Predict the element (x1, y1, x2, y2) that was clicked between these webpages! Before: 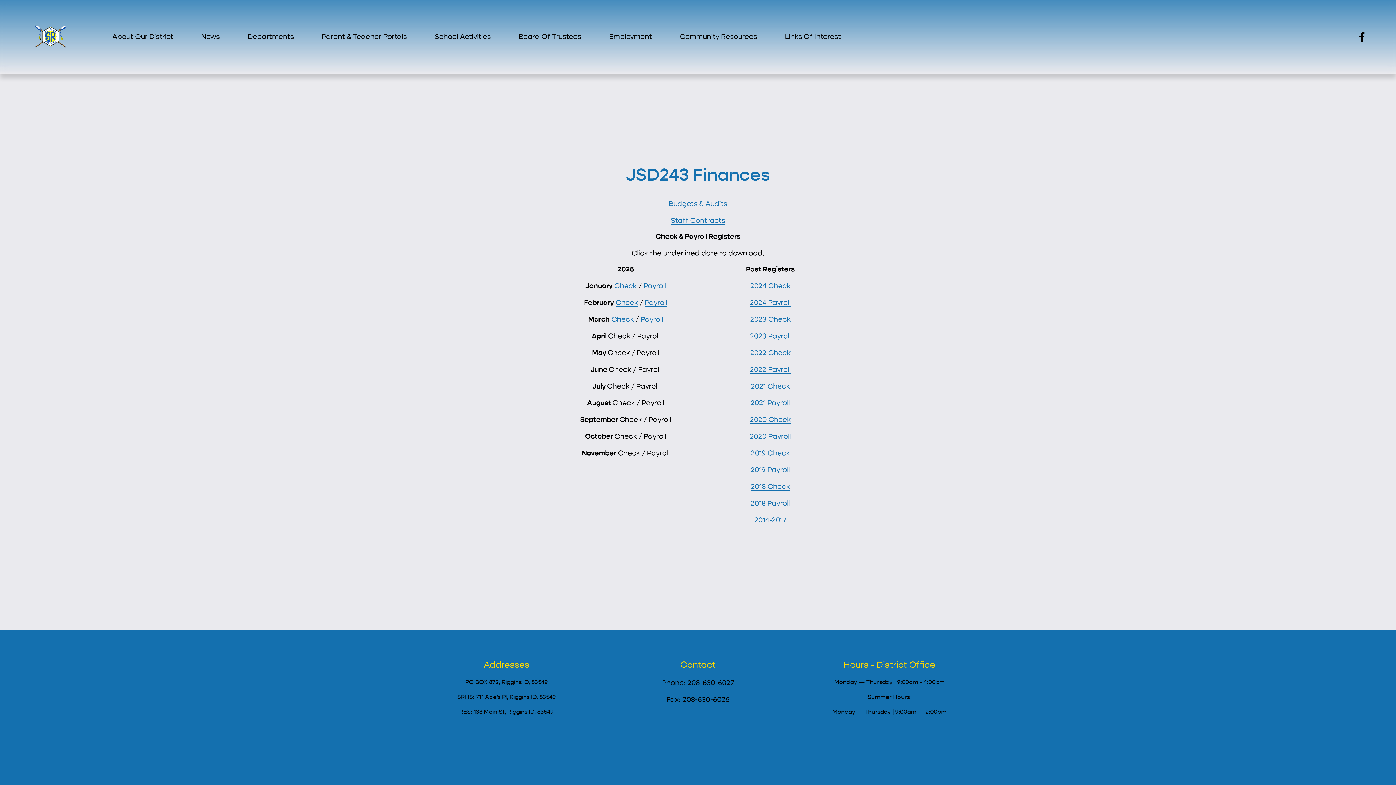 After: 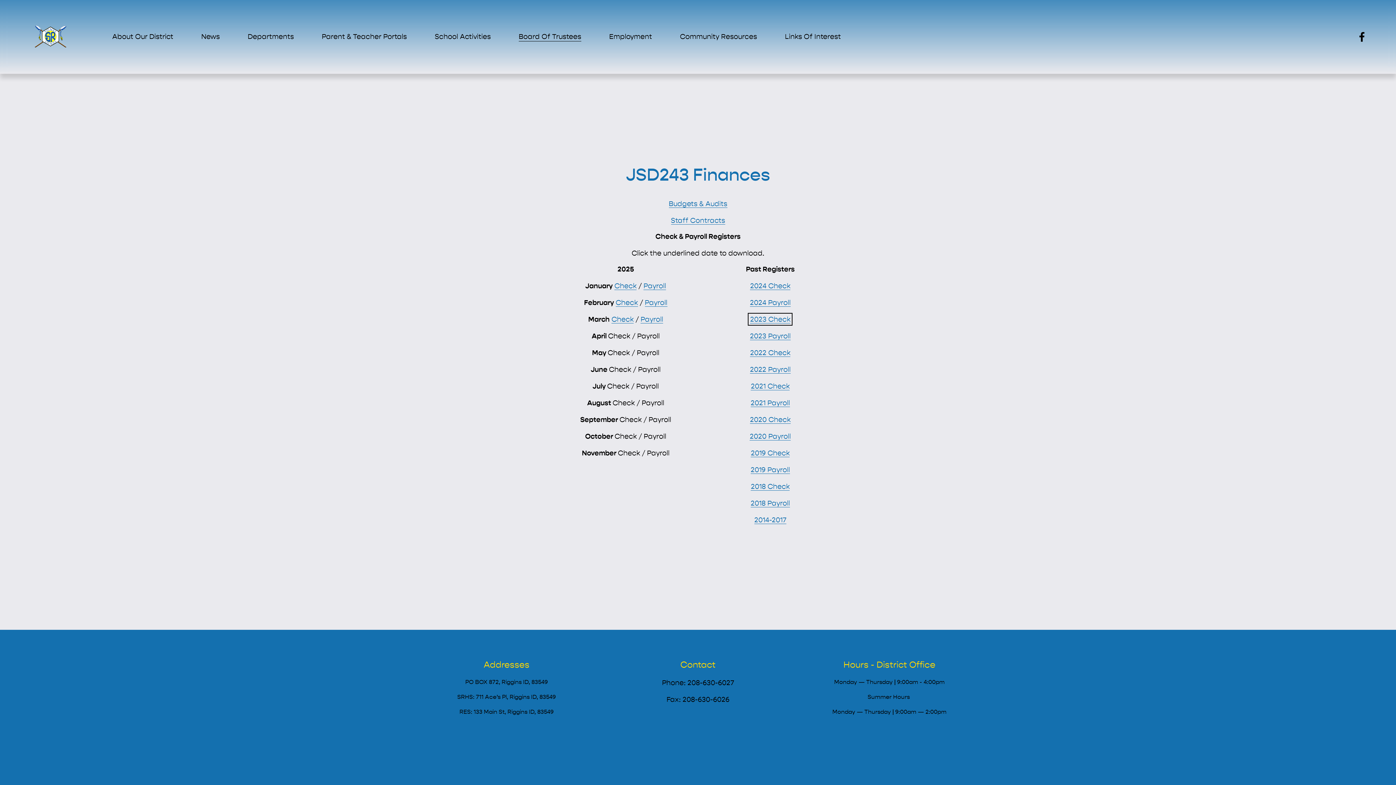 Action: bbox: (750, 315, 790, 323) label: 2023 Check